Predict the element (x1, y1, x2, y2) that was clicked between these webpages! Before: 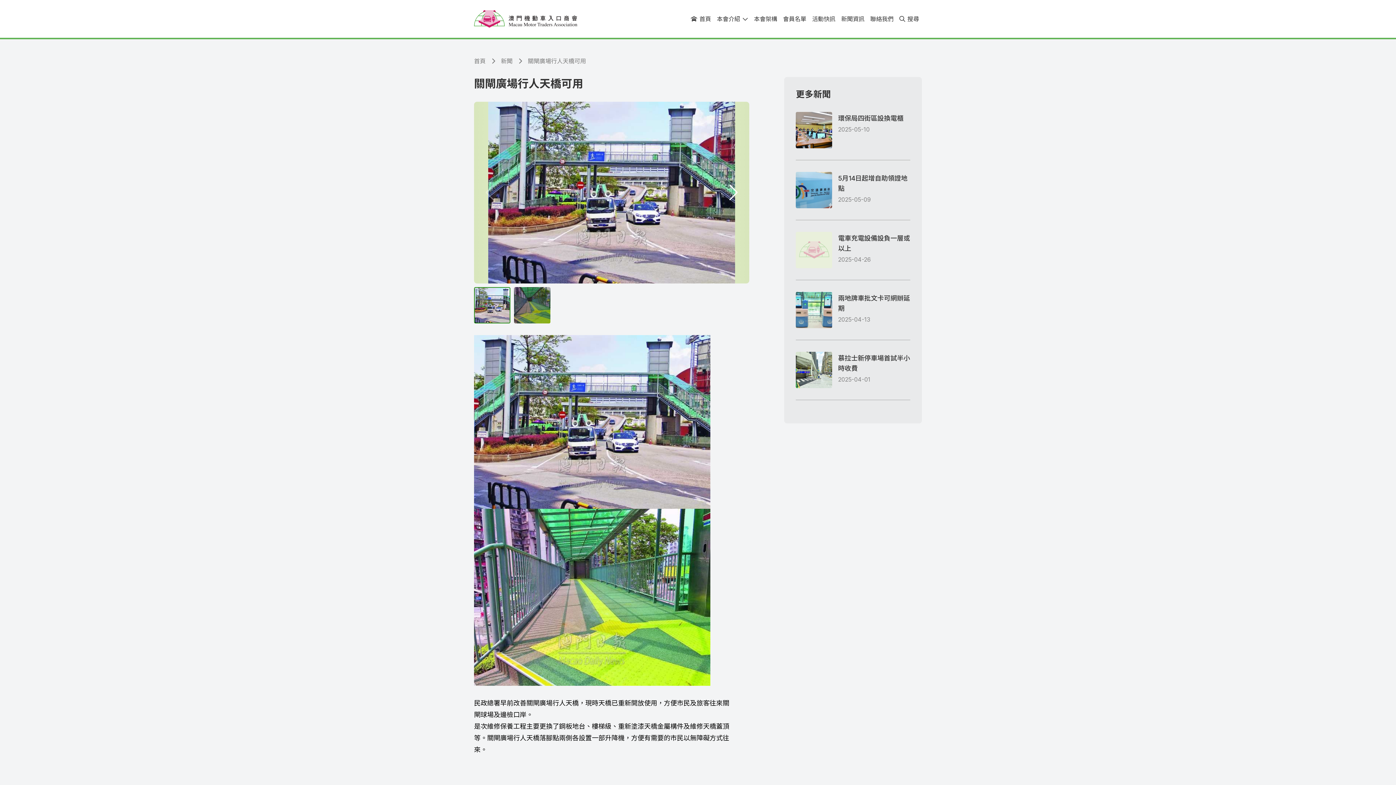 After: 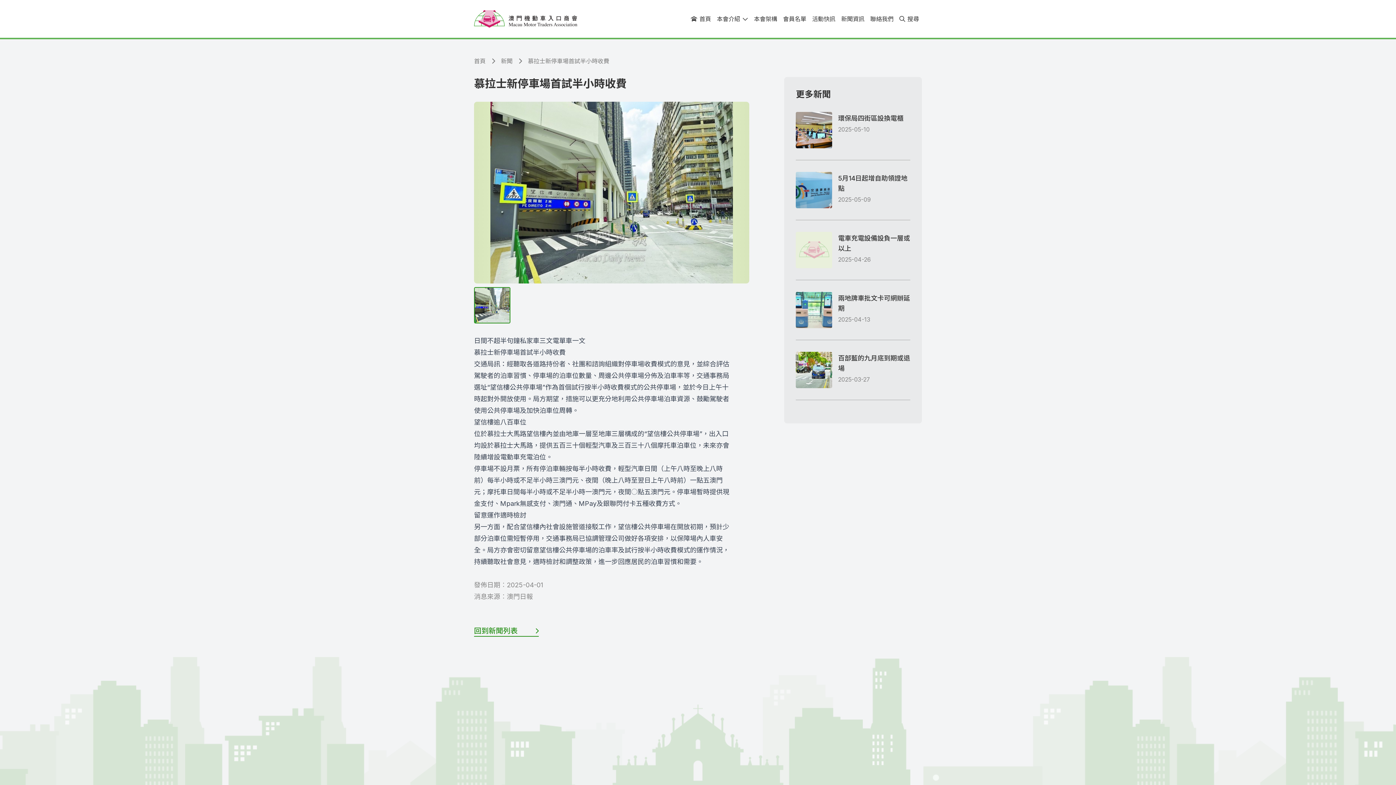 Action: label: 慕拉士新停車場首試半小時收費
2025-04-01 bbox: (796, 352, 910, 388)